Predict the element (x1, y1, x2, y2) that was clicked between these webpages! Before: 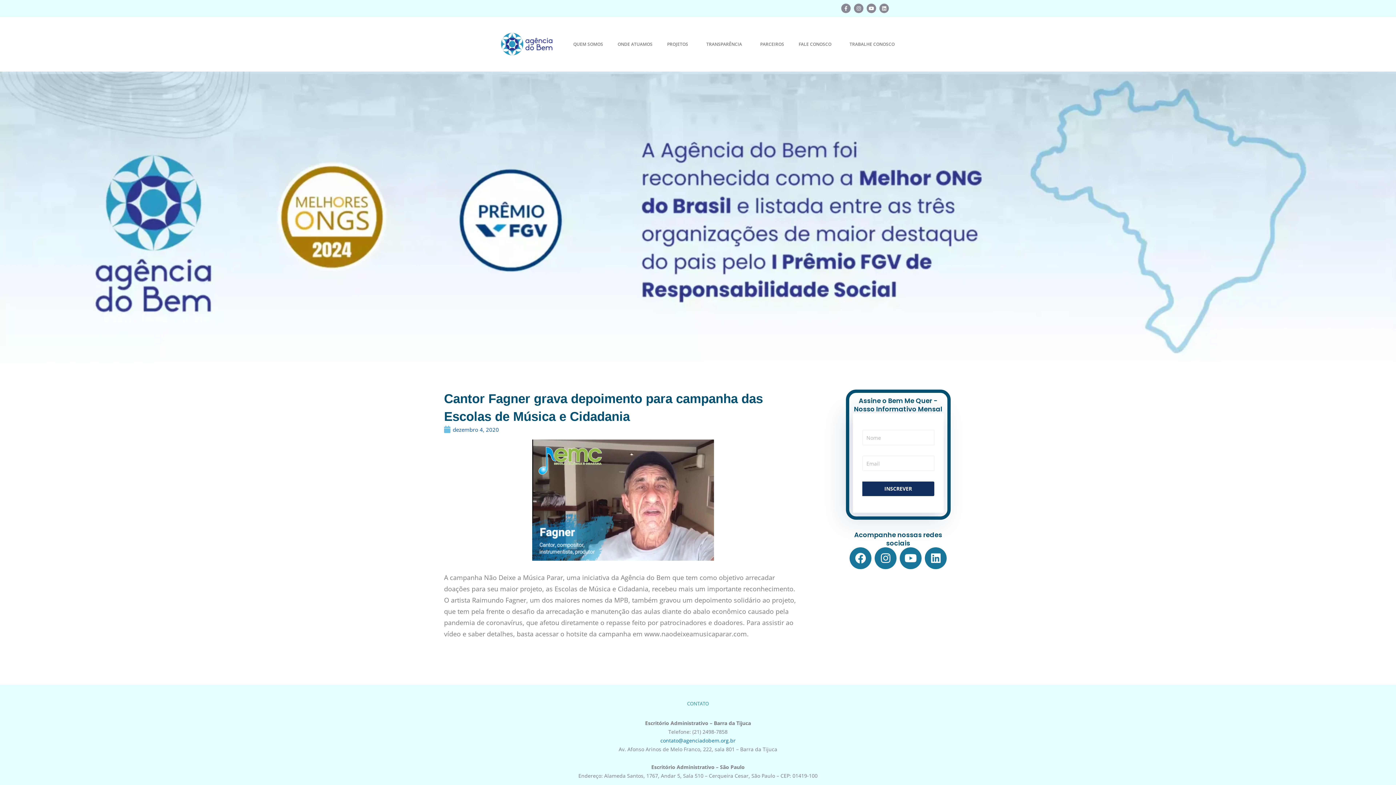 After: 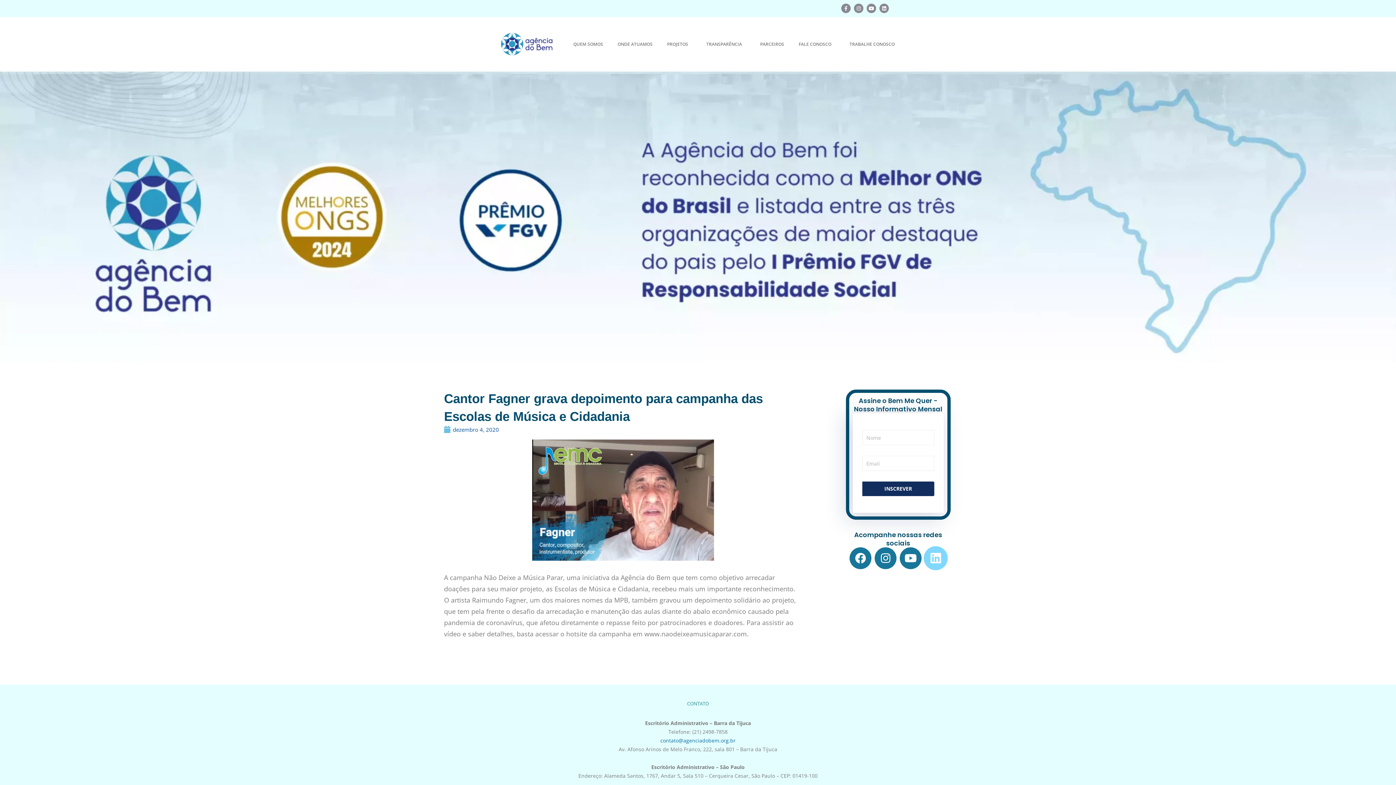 Action: bbox: (925, 547, 946, 569) label: Linkedin